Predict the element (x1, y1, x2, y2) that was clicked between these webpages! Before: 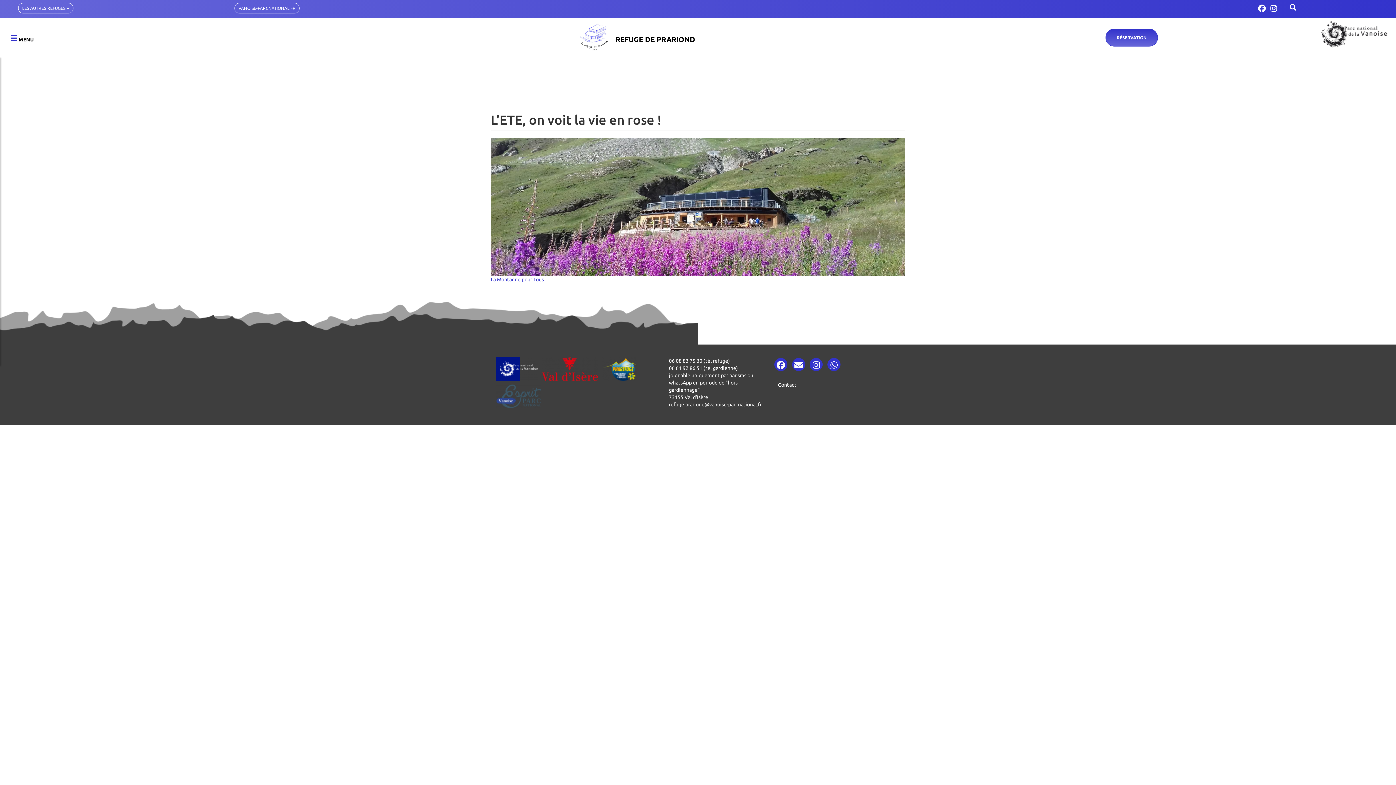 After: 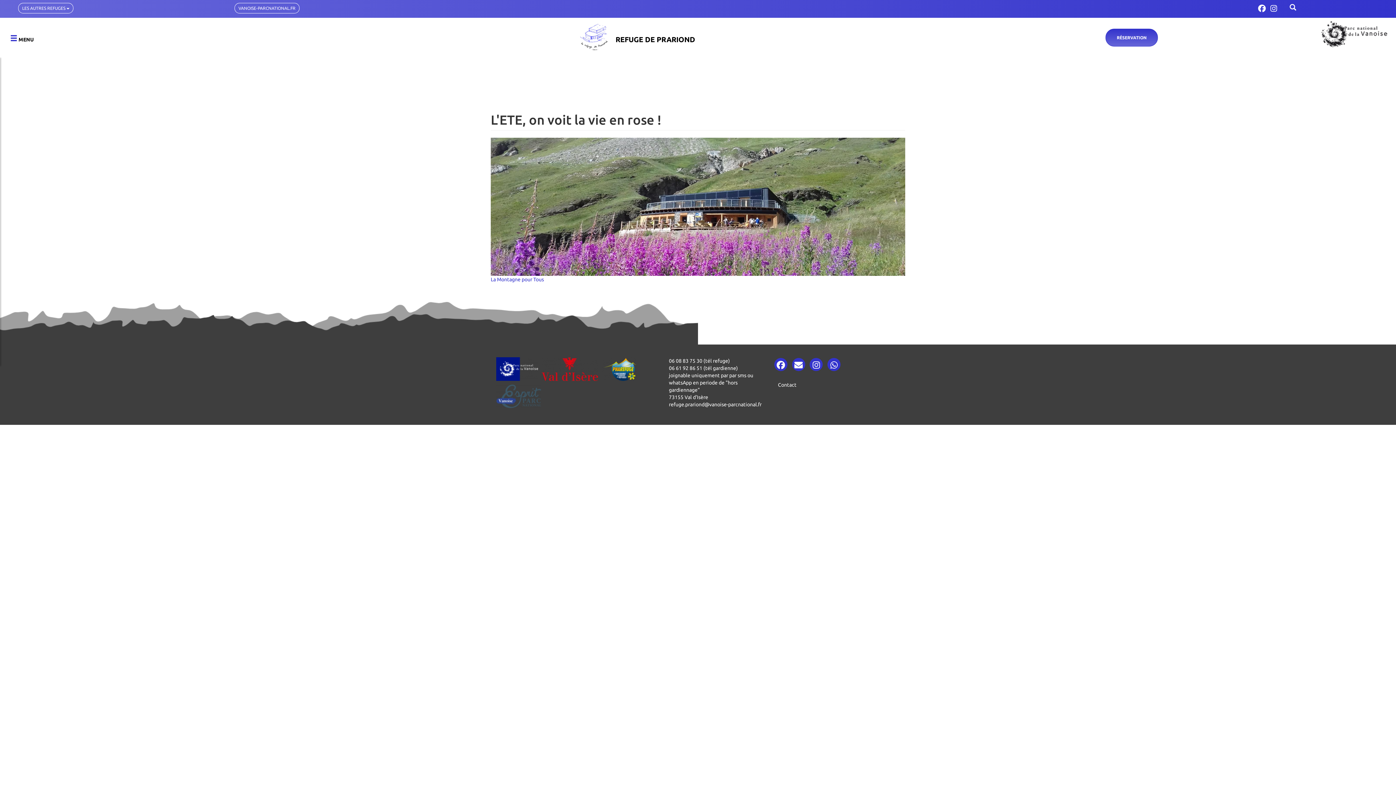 Action: bbox: (601, 357, 637, 380)